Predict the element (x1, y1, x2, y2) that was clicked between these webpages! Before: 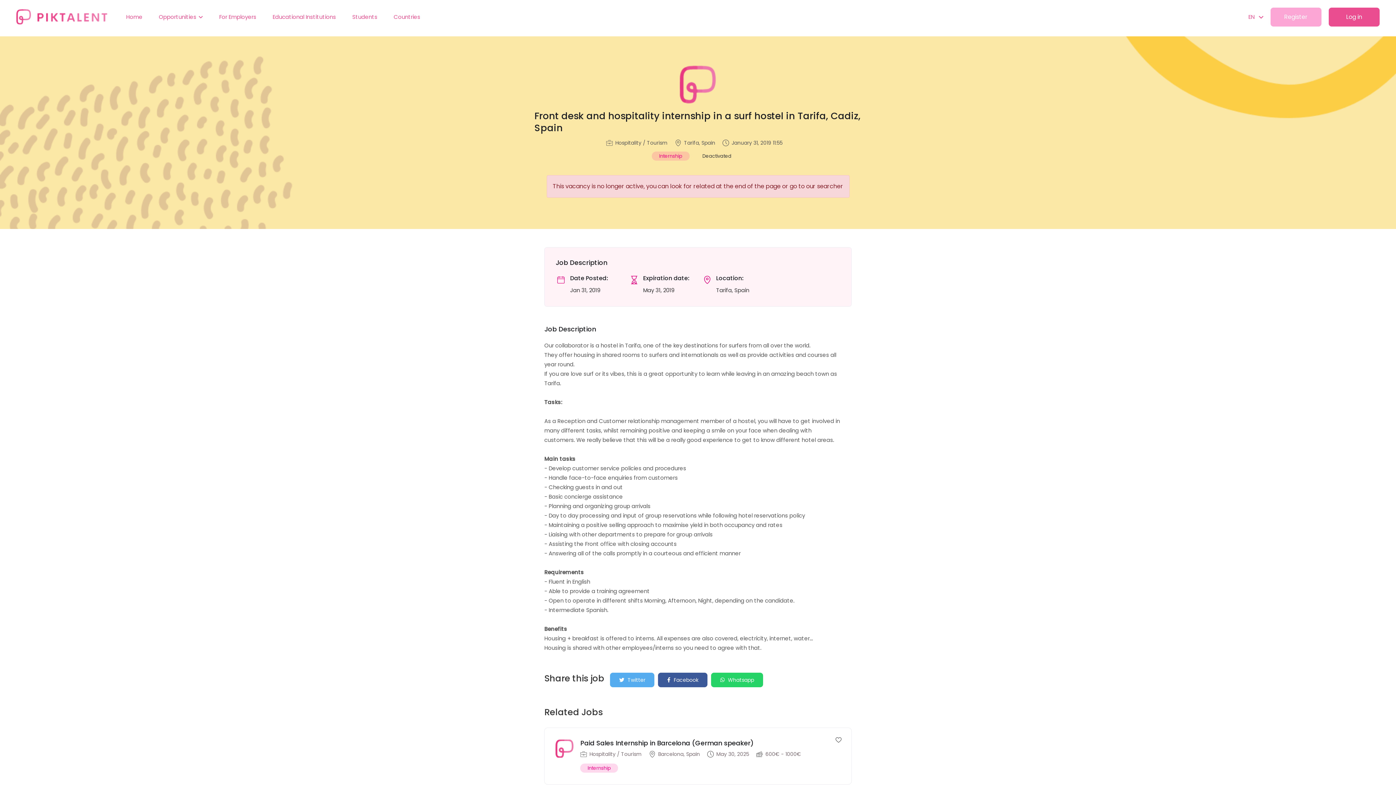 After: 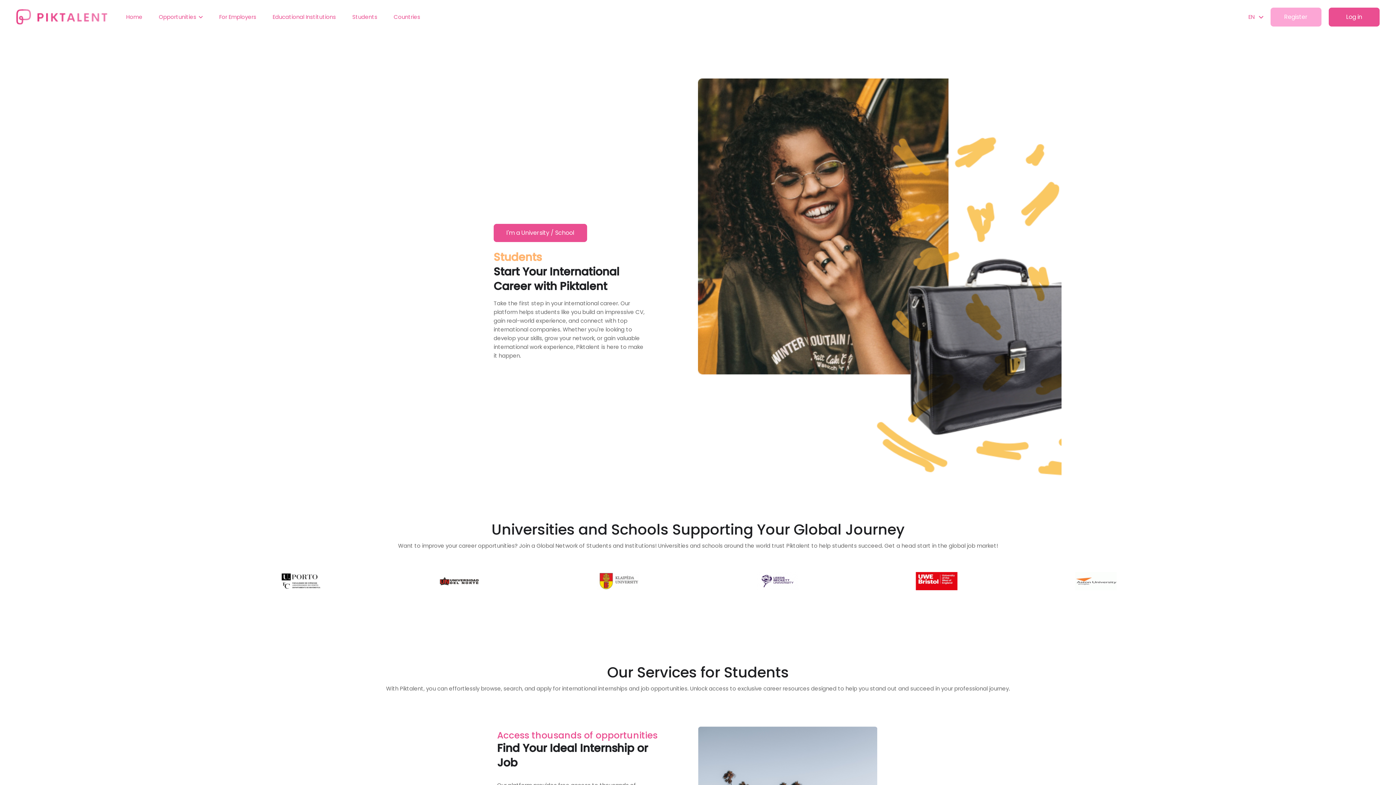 Action: bbox: (352, 11, 377, 22) label: Students